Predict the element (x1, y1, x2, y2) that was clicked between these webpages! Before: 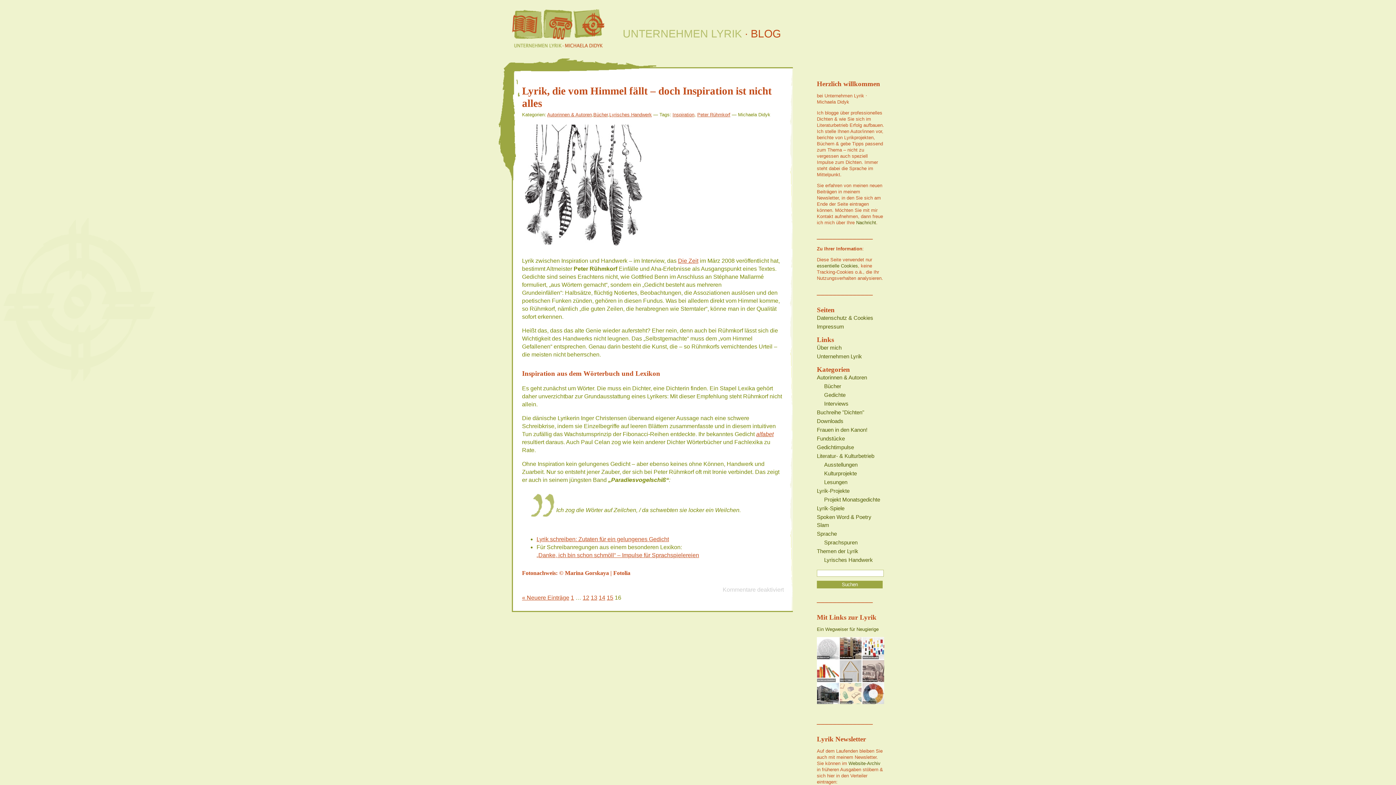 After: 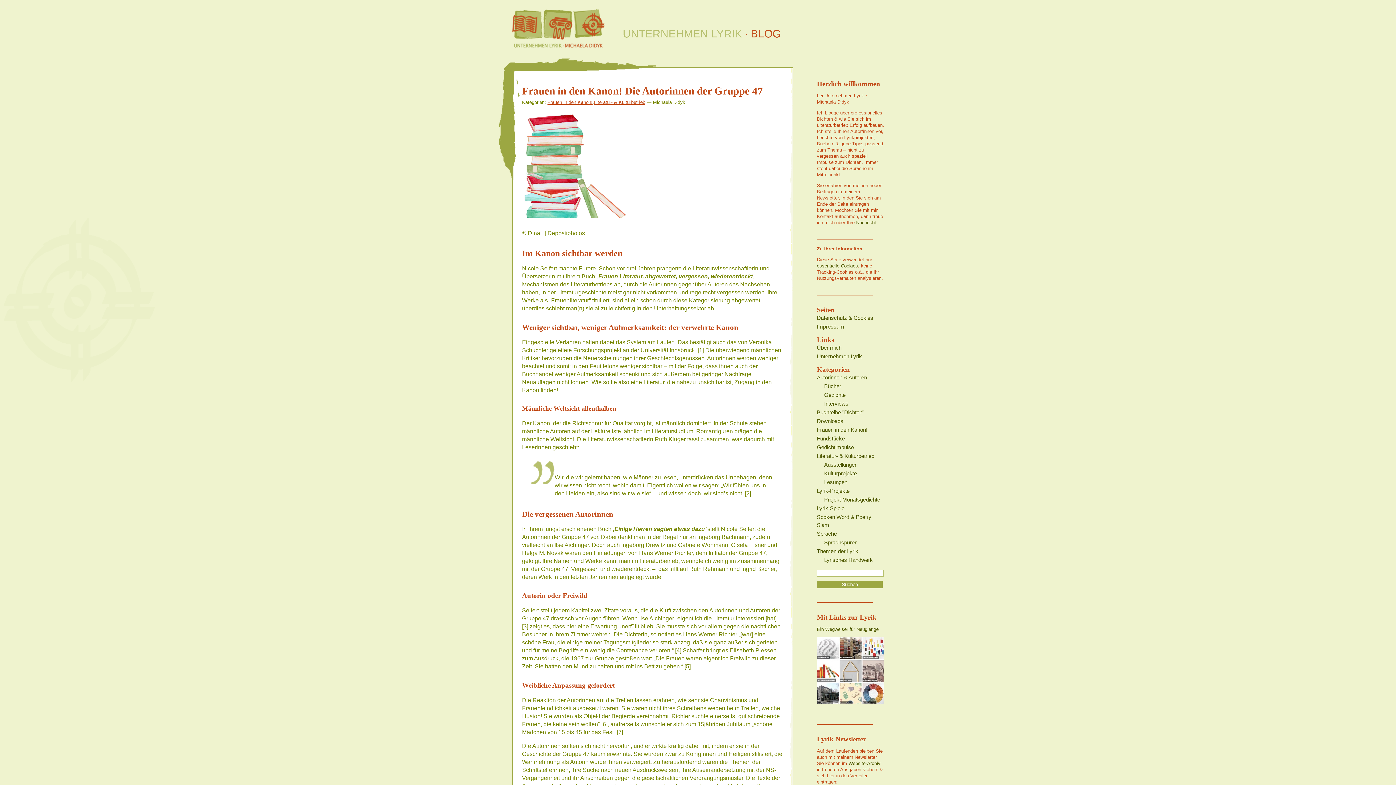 Action: bbox: (817, 453, 874, 459) label: Literatur- & Kulturbetrieb